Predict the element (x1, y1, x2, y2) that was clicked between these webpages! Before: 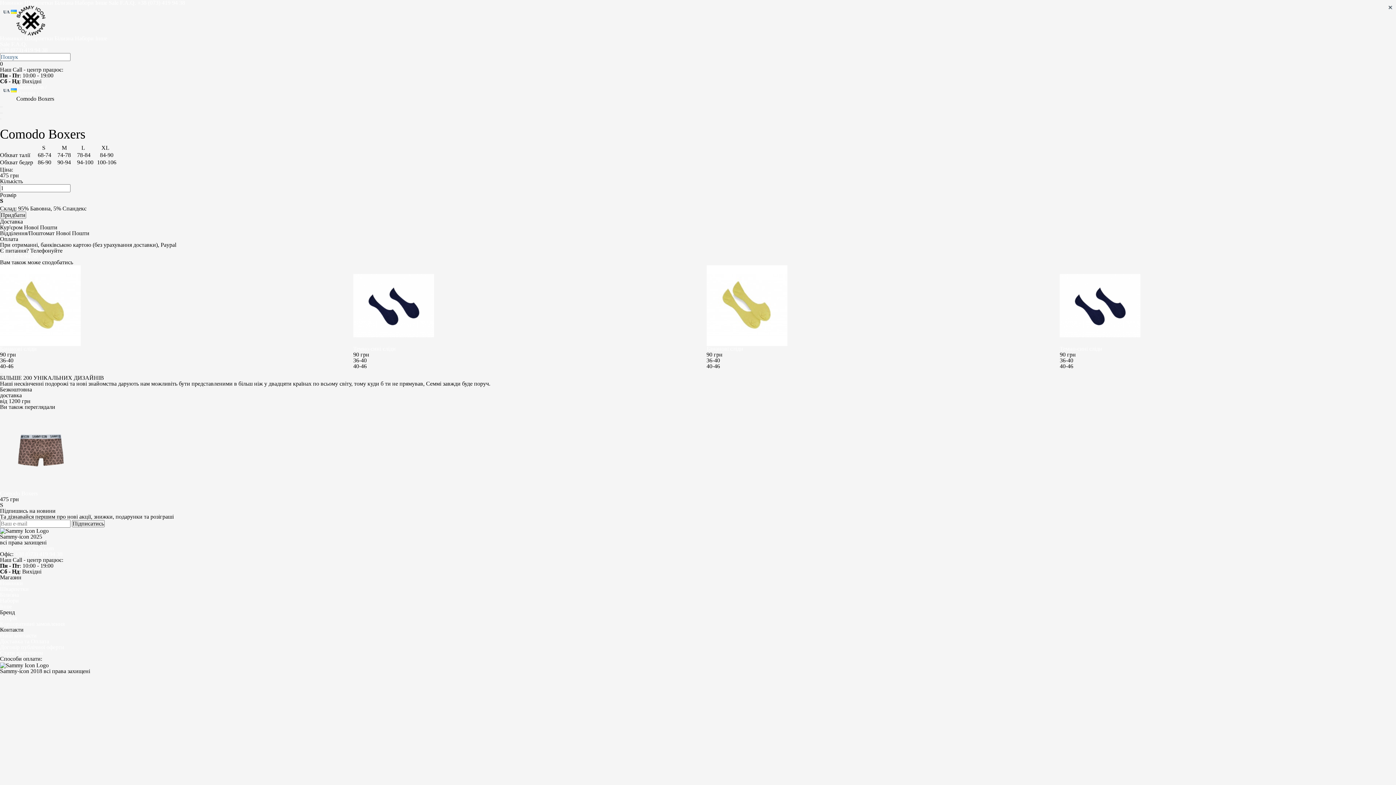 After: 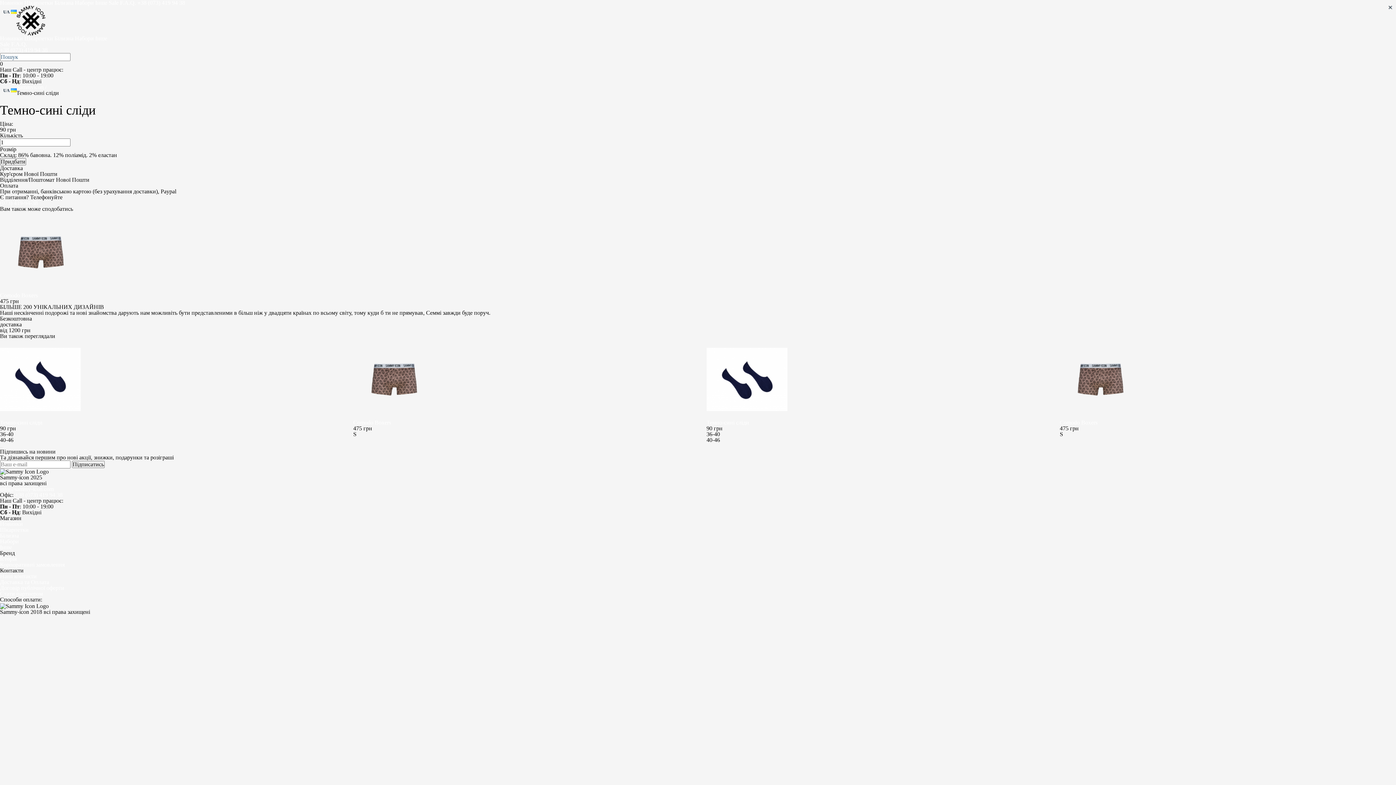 Action: label: Темно-сині сліди bbox: (353, 345, 395, 352)